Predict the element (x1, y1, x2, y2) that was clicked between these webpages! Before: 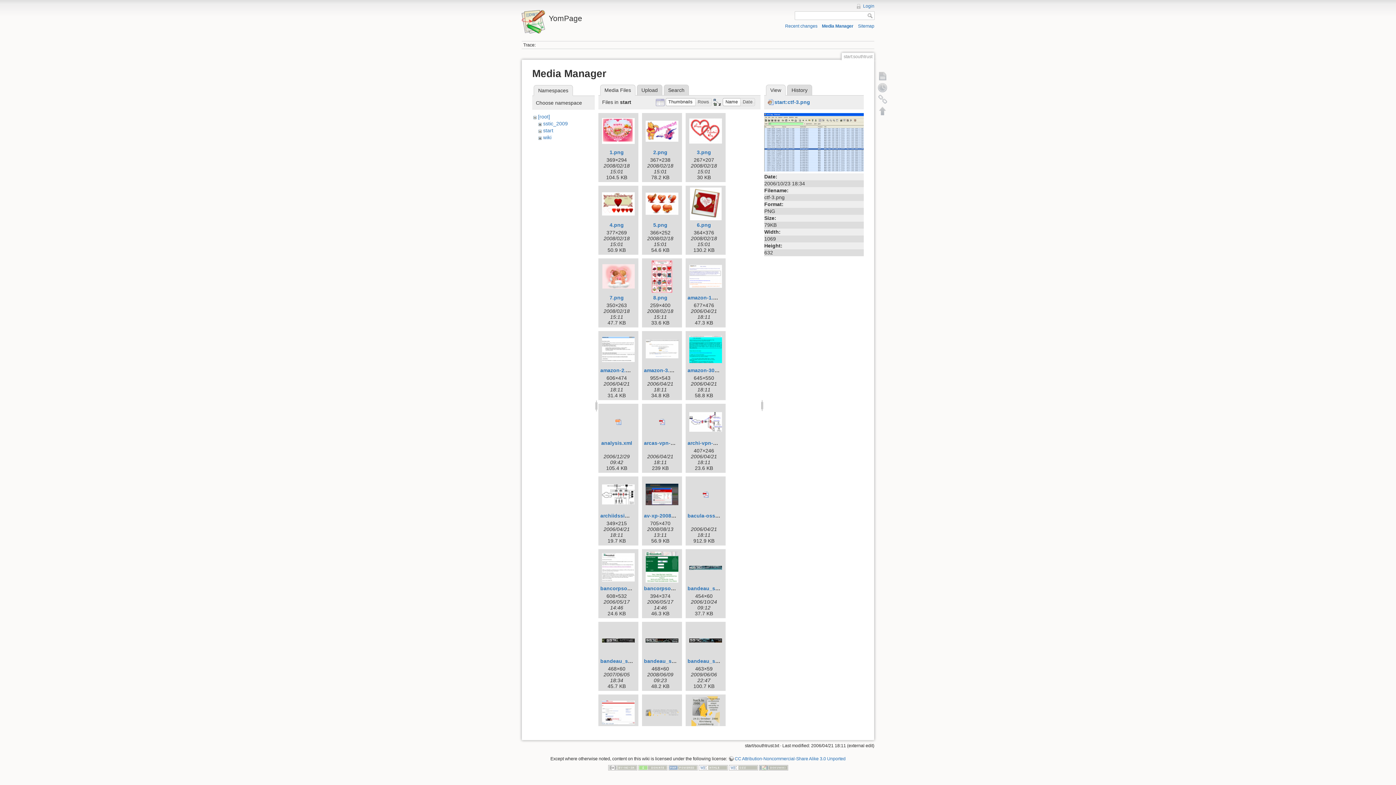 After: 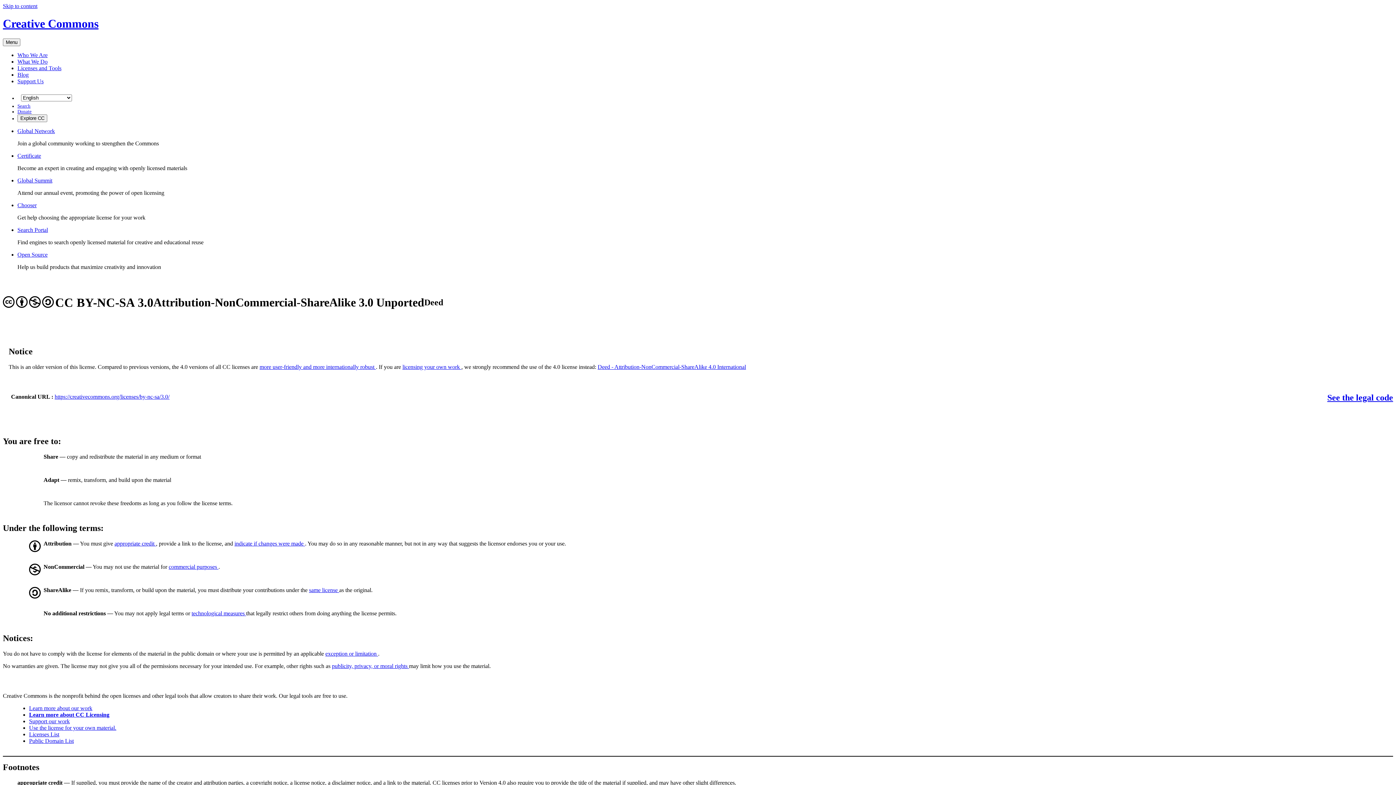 Action: bbox: (728, 756, 845, 761) label: CC Attribution-Noncommercial-Share Alike 3.0 Unported